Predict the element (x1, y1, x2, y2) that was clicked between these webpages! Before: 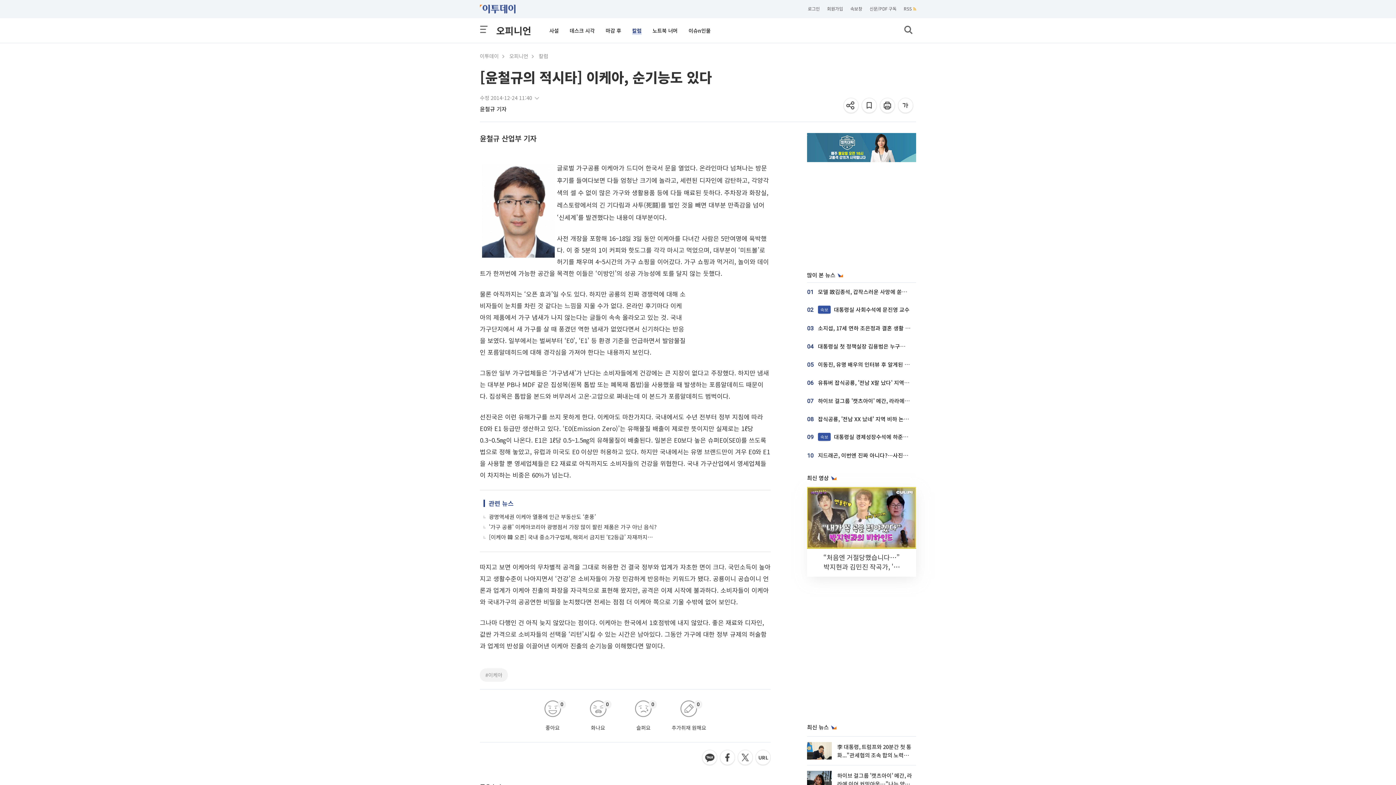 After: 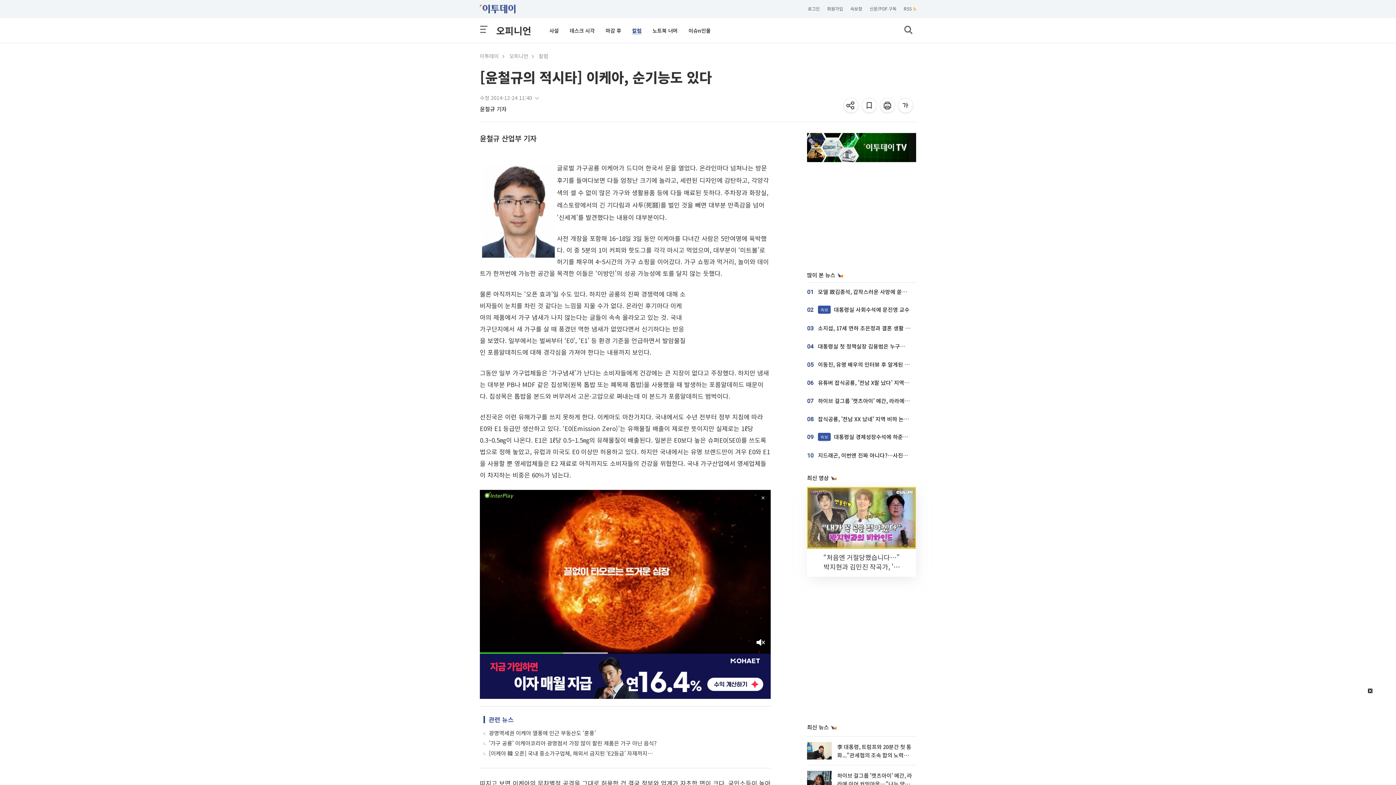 Action: bbox: (702, 750, 717, 766)